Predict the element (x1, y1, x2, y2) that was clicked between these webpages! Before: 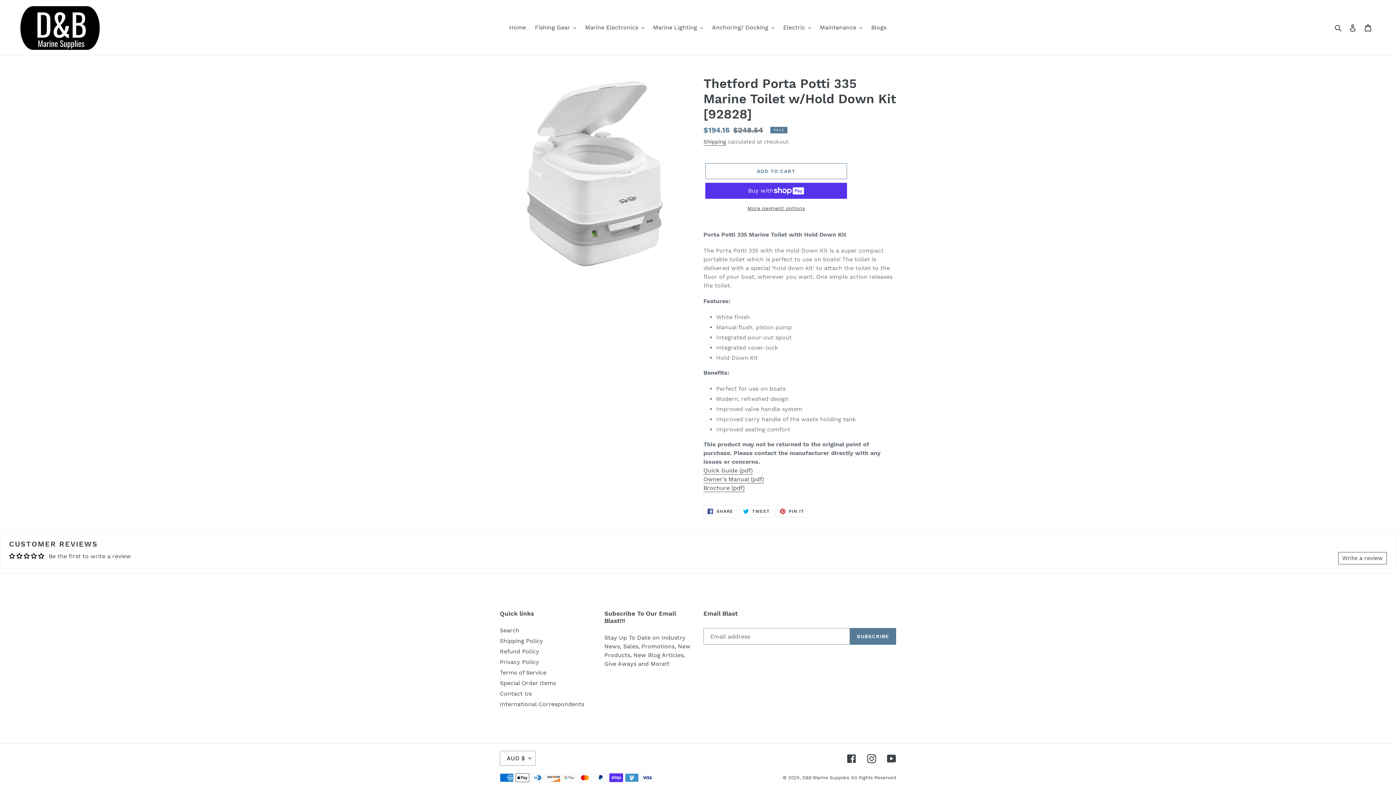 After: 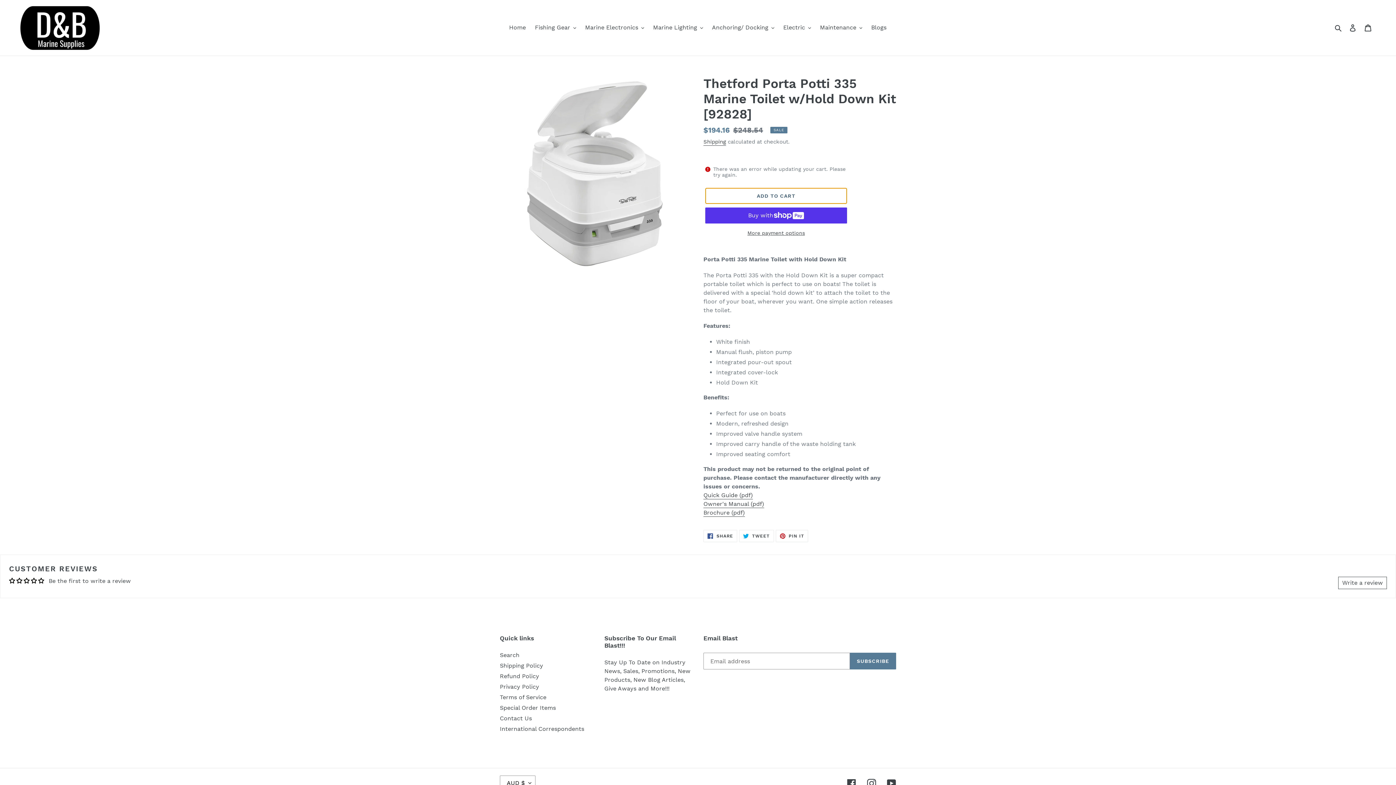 Action: bbox: (705, 163, 847, 179) label: Add to cart